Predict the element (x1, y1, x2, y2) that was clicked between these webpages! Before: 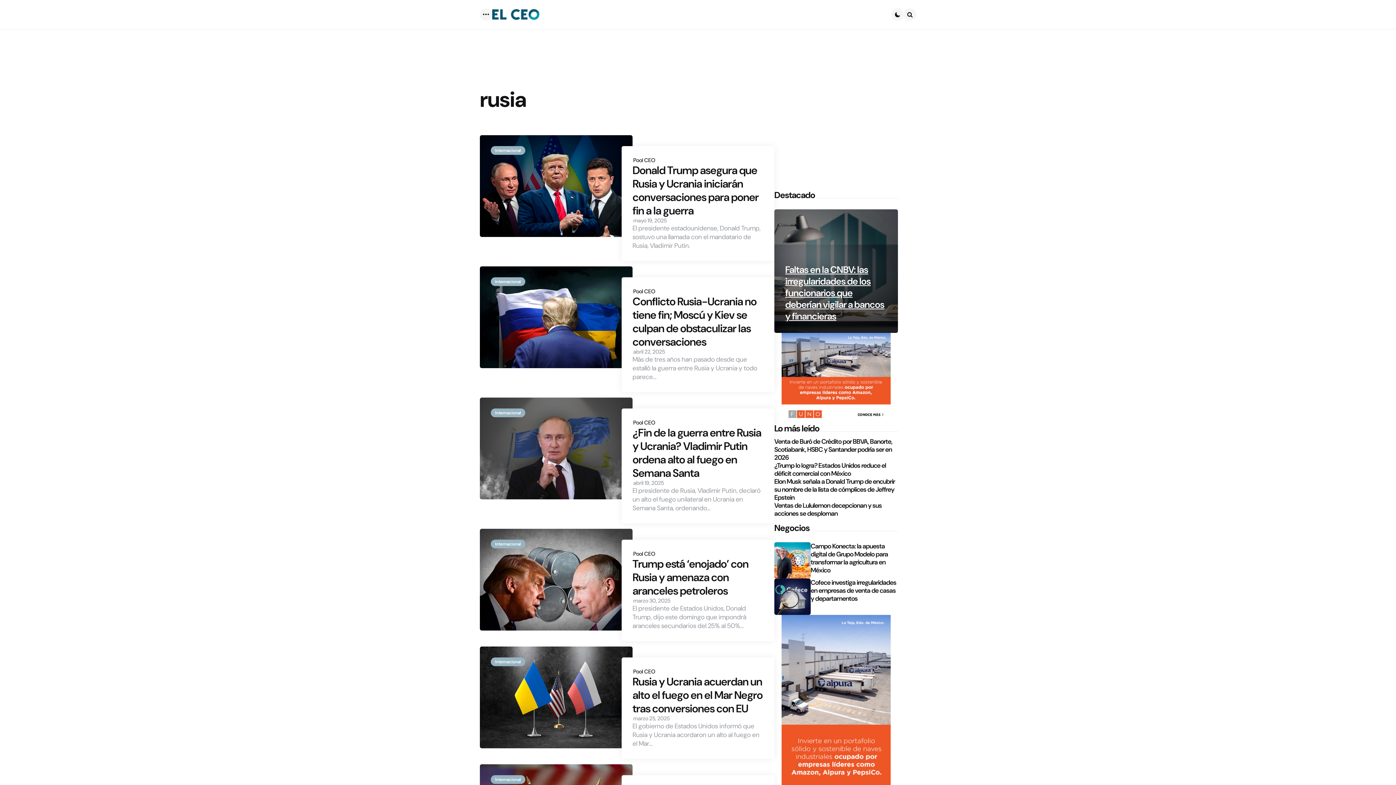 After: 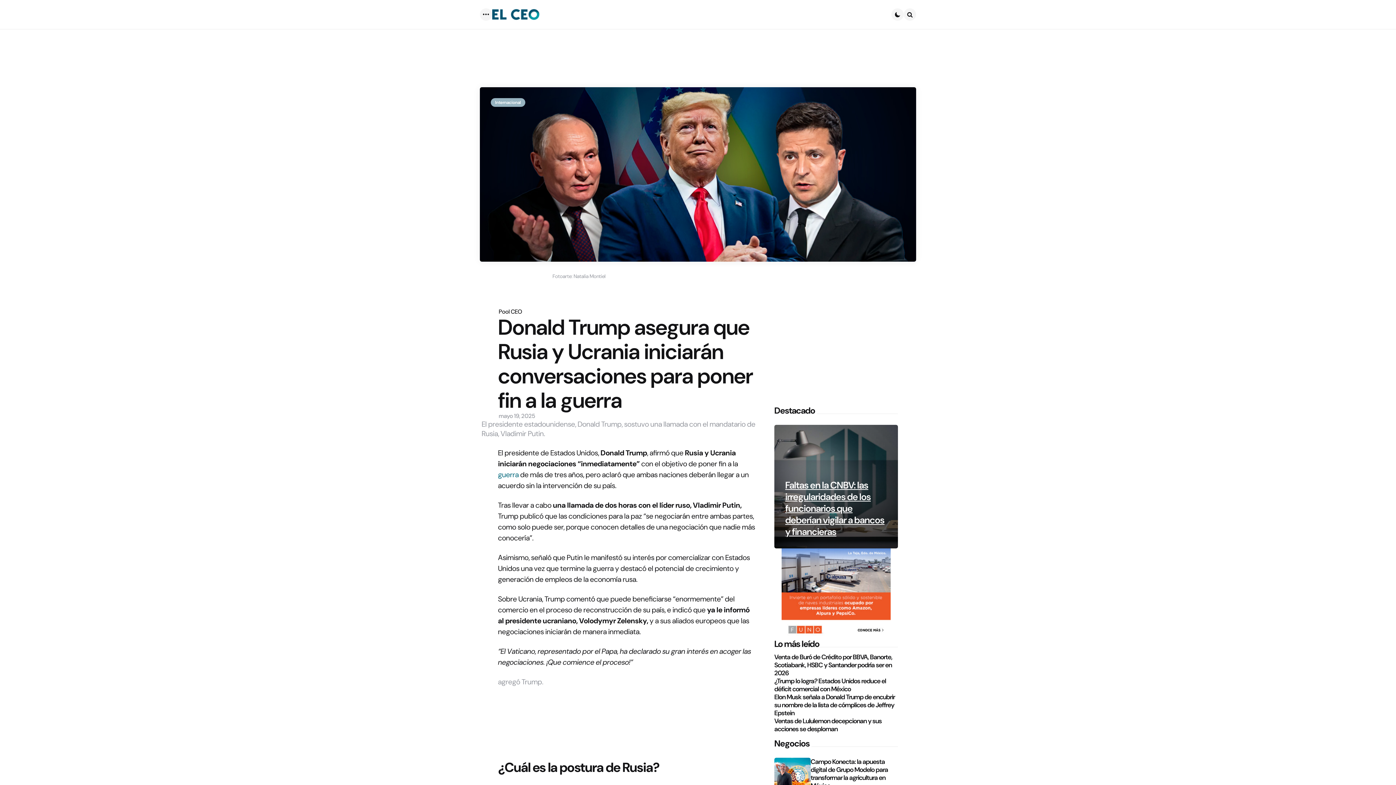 Action: bbox: (632, 163, 763, 217) label: Donald Trump asegura que Rusia y Ucrania iniciarán conversaciones para poner fin a la guerra